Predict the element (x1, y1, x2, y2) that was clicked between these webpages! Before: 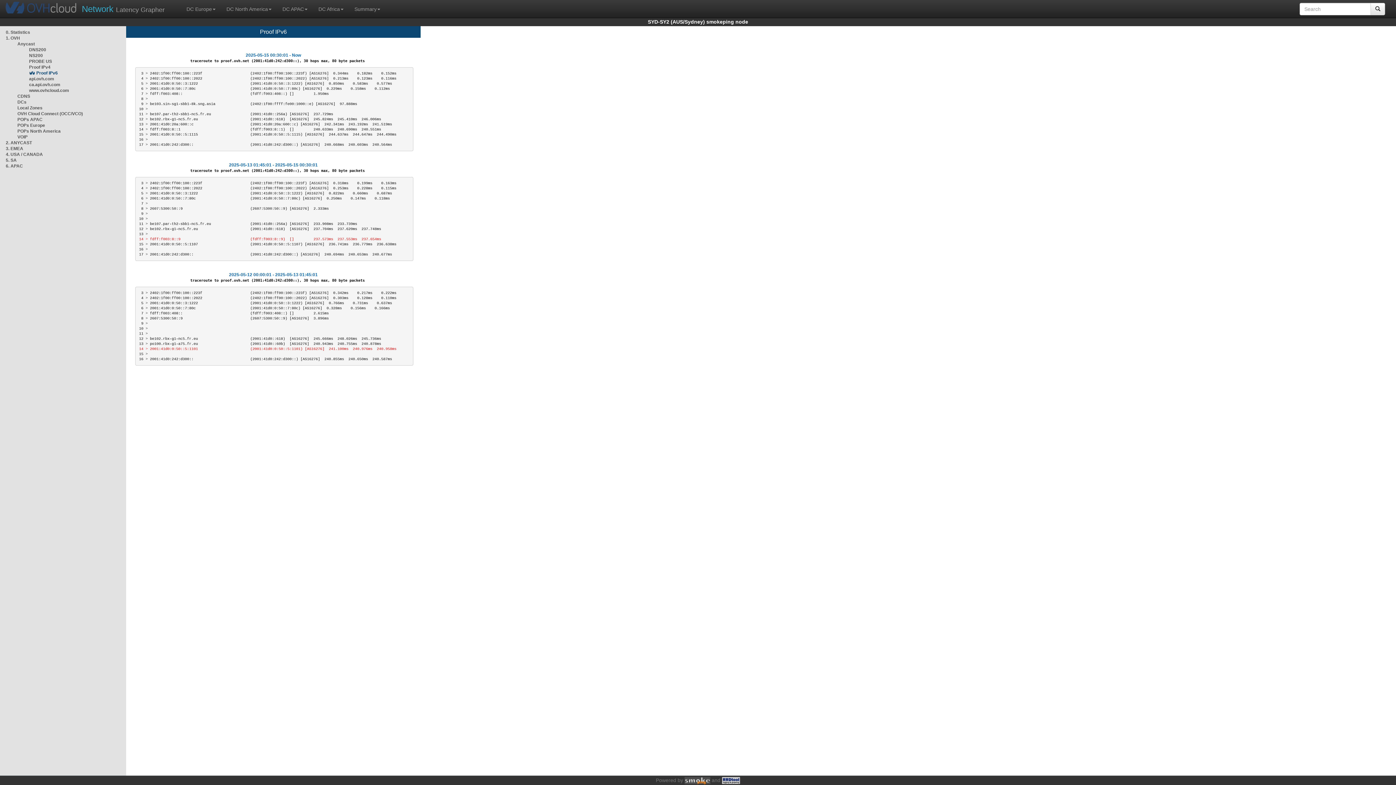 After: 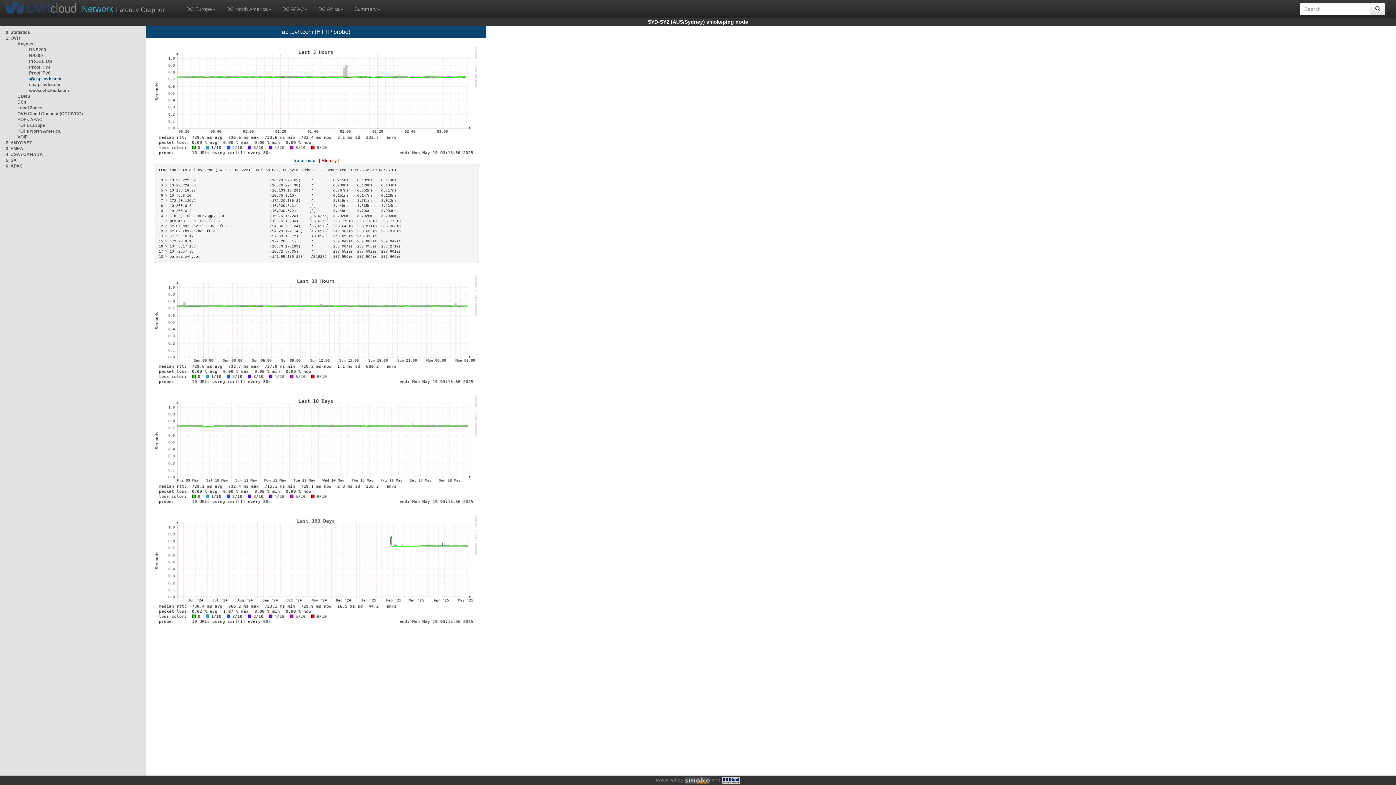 Action: bbox: (29, 76, 54, 81) label: api.ovh.com